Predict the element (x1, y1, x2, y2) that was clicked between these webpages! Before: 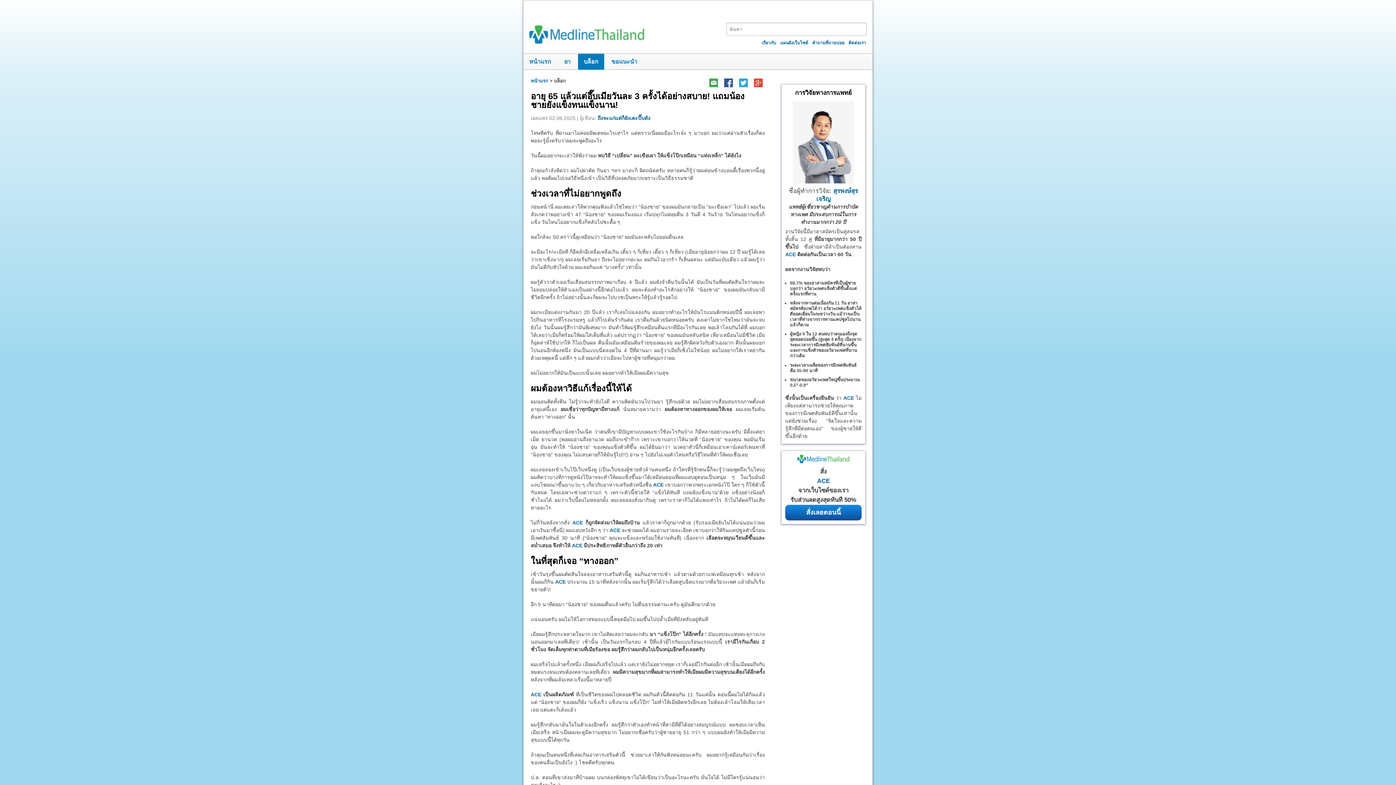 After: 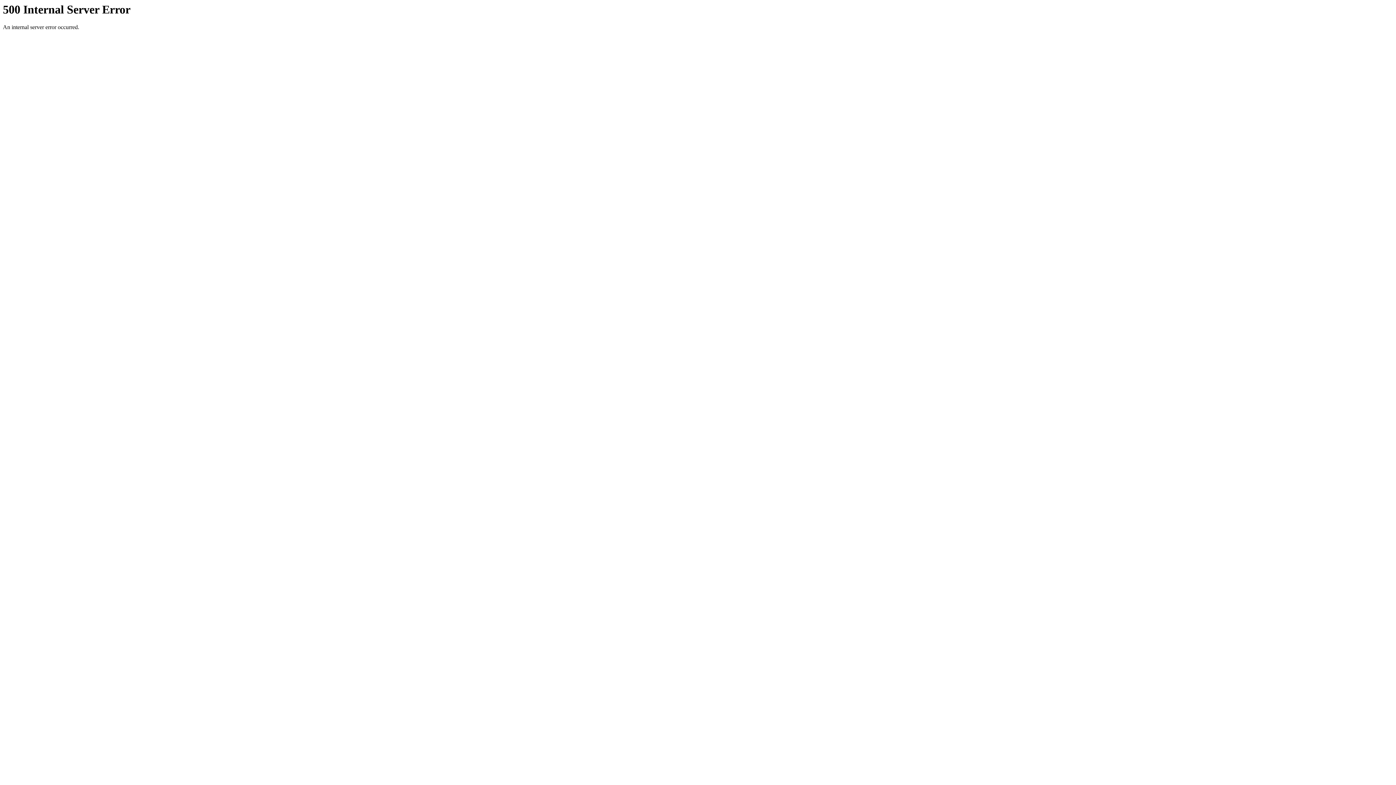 Action: label: ถึงจะแก่แต่ก็ยังเตะปี๊บดัง bbox: (597, 115, 650, 121)